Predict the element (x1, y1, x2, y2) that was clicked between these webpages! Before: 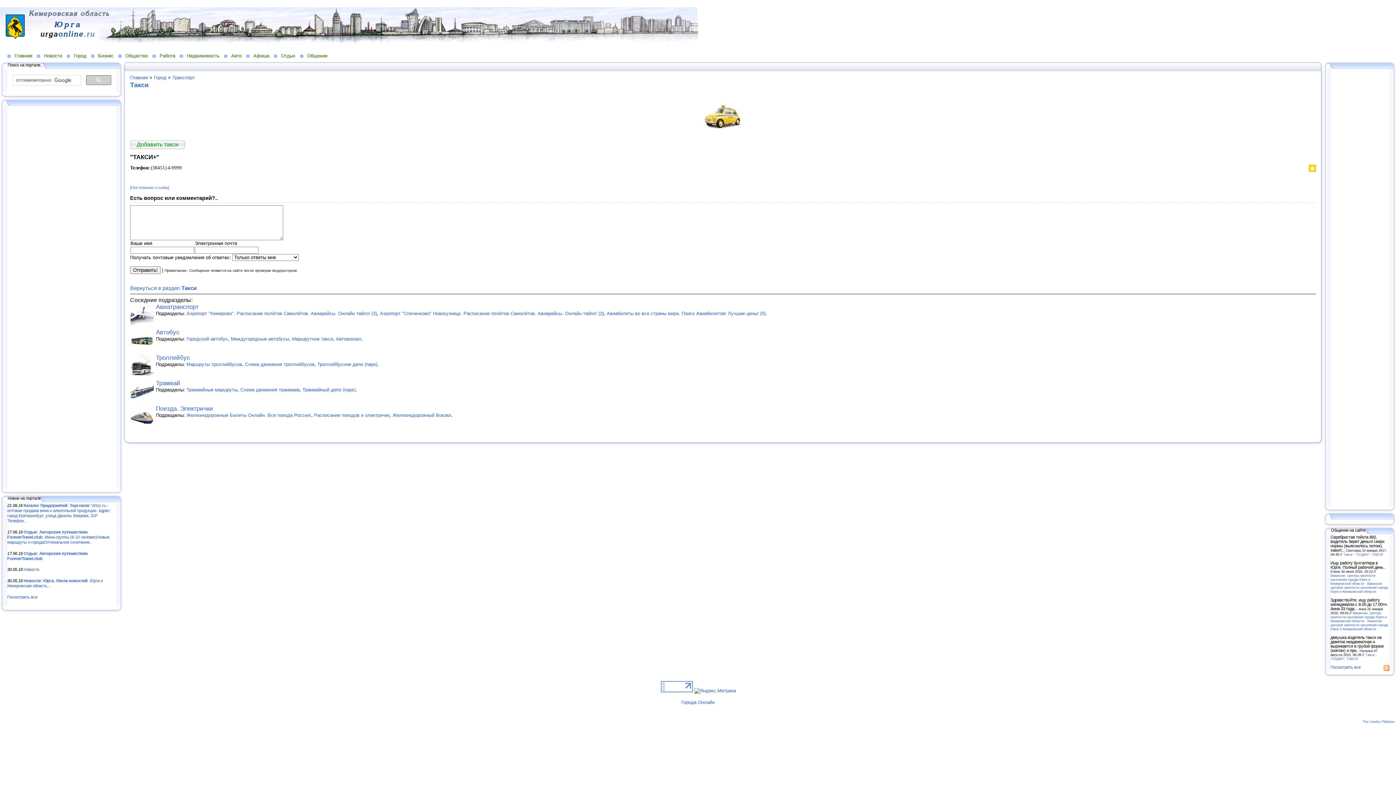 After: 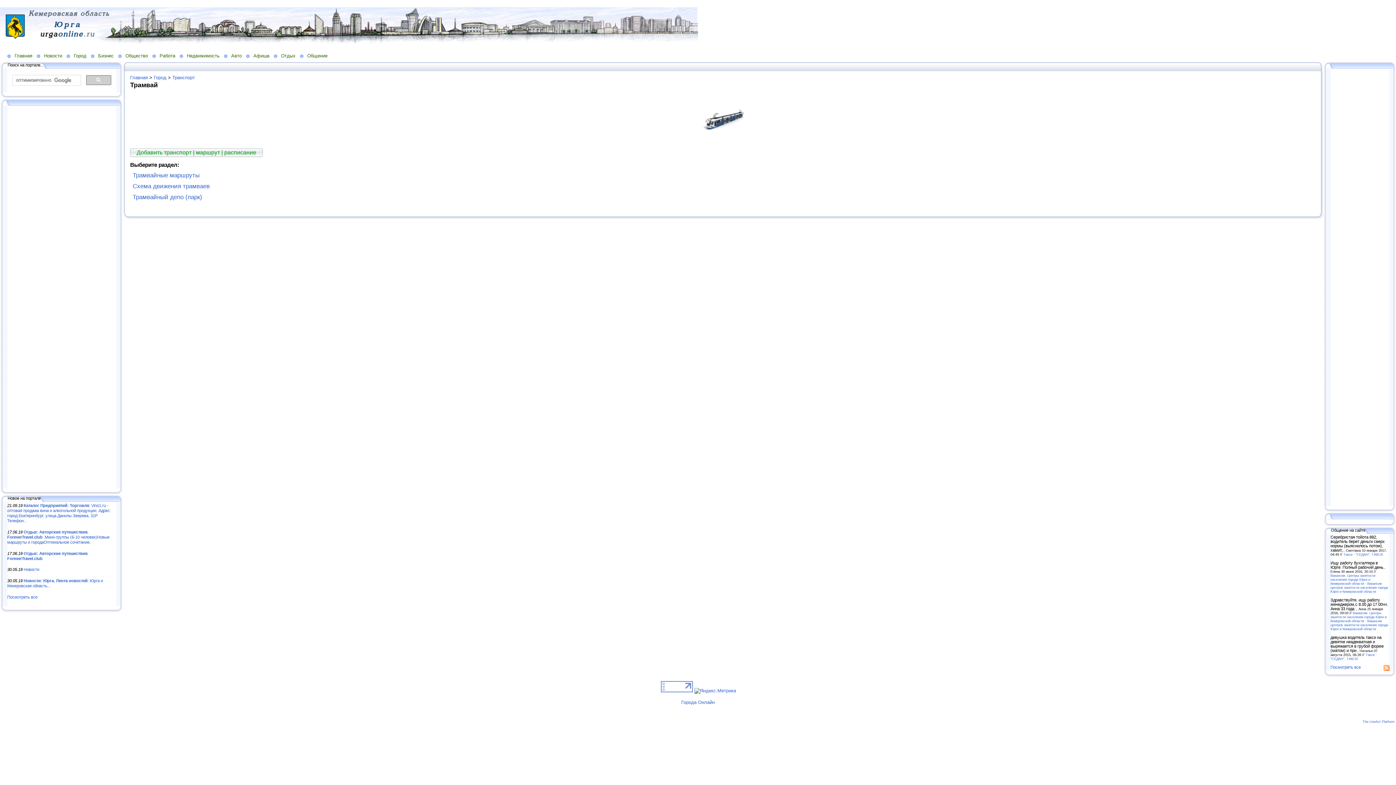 Action: label: Трамвай bbox: (156, 379, 180, 386)